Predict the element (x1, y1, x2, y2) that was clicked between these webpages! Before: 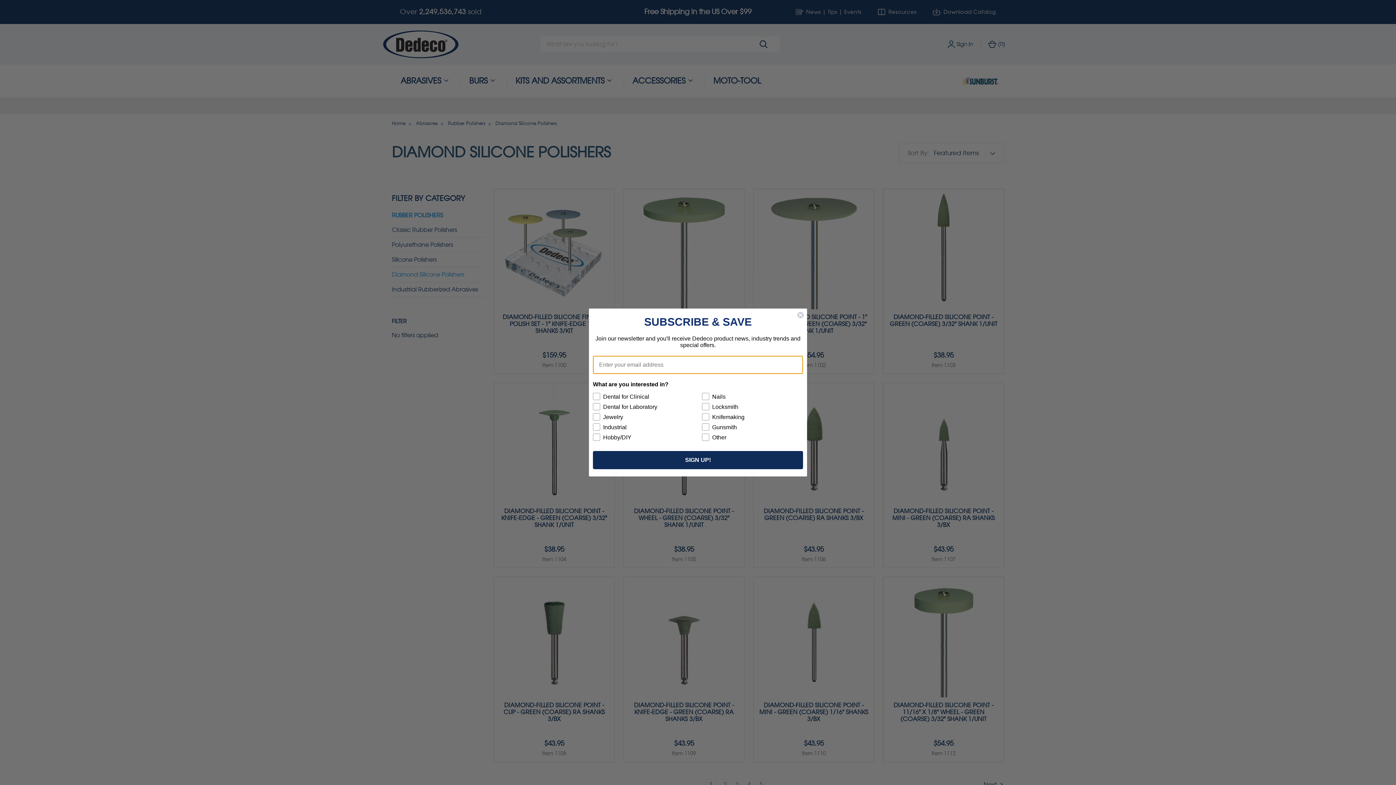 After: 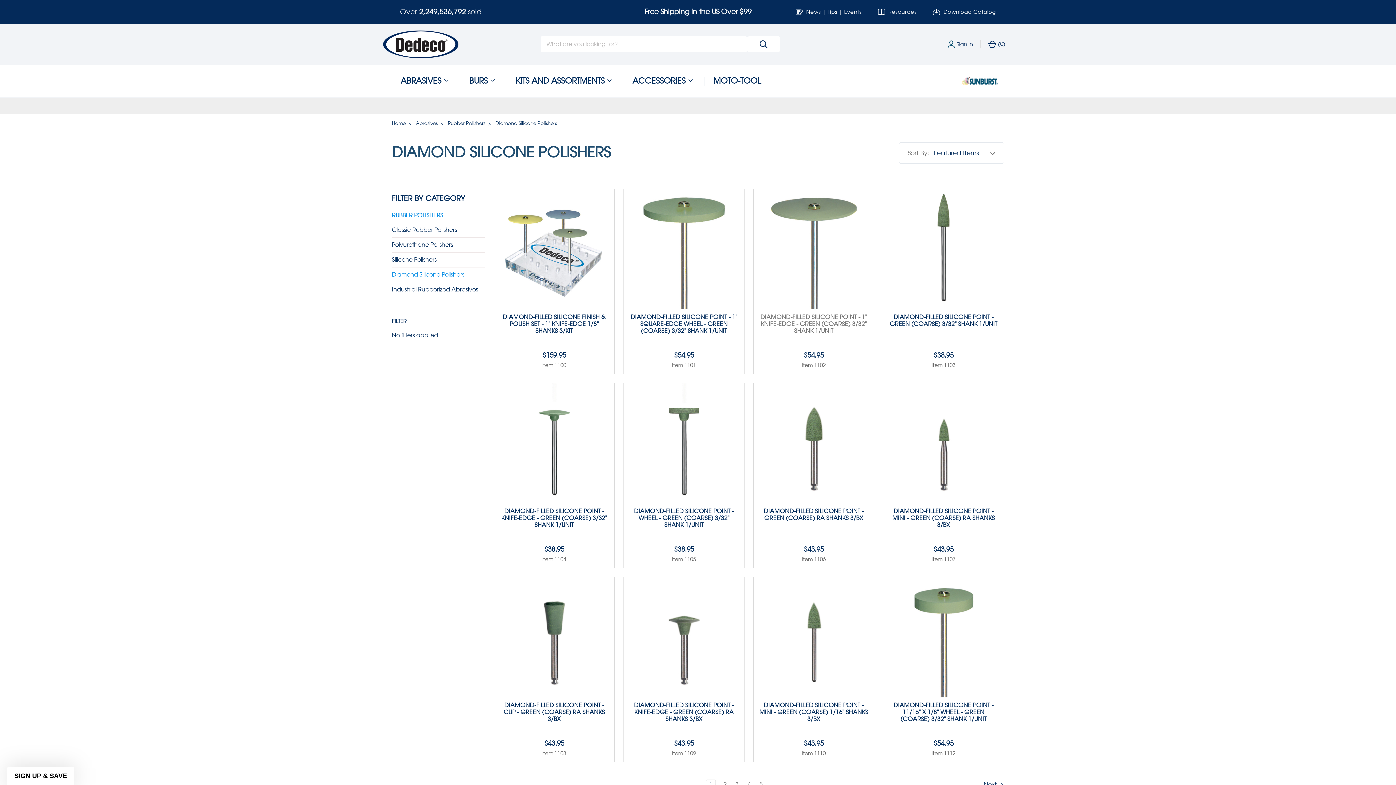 Action: bbox: (797, 328, 804, 335) label: Close dialog